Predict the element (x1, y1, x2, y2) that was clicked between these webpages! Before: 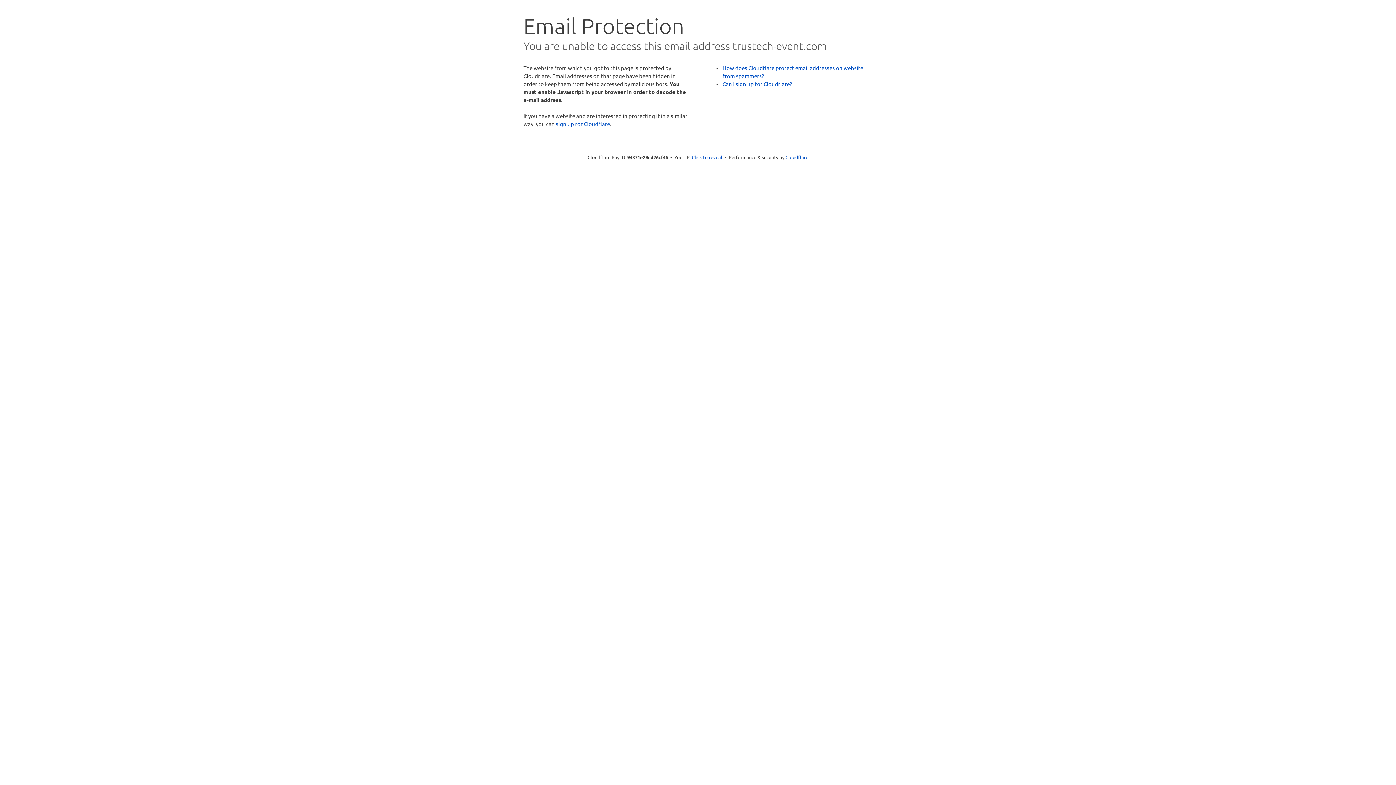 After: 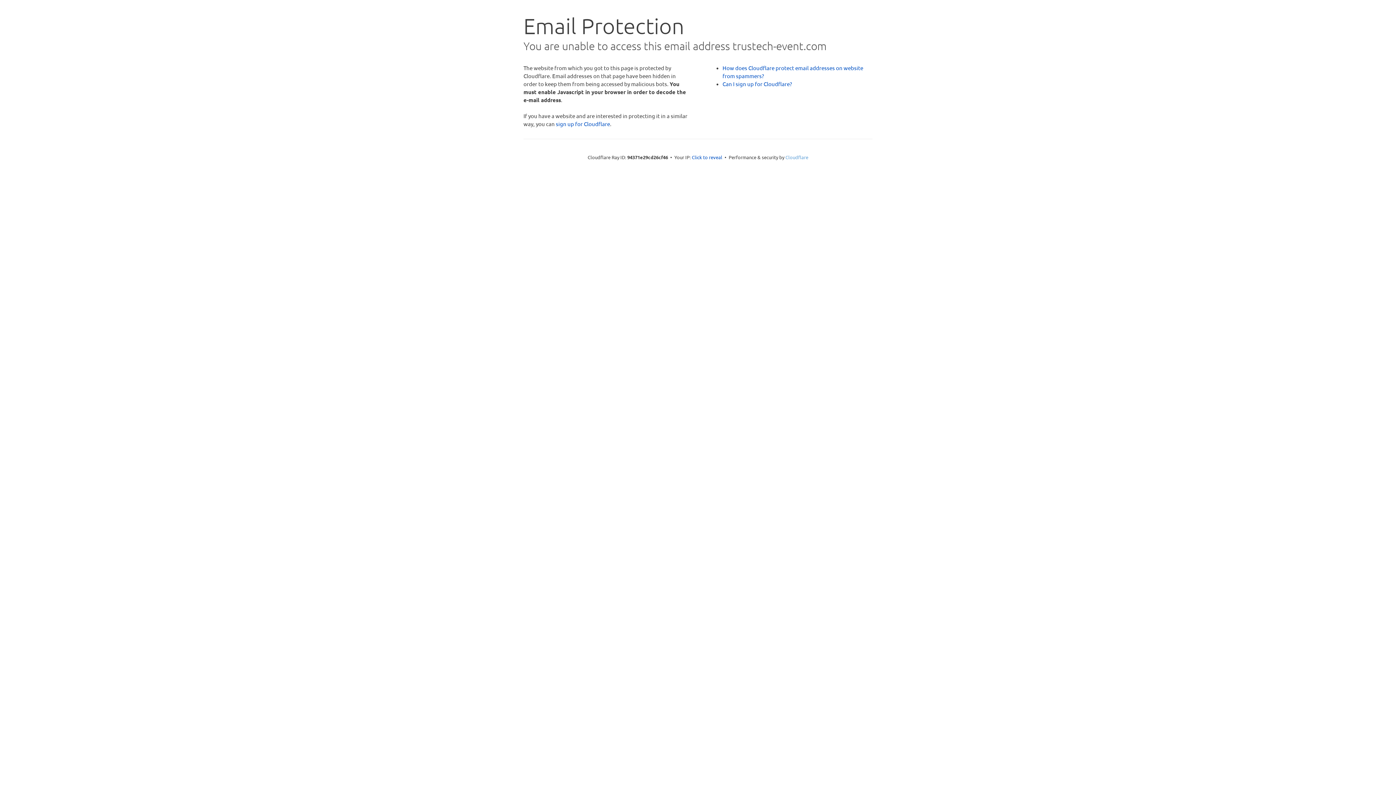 Action: label: Cloudflare bbox: (785, 154, 808, 160)